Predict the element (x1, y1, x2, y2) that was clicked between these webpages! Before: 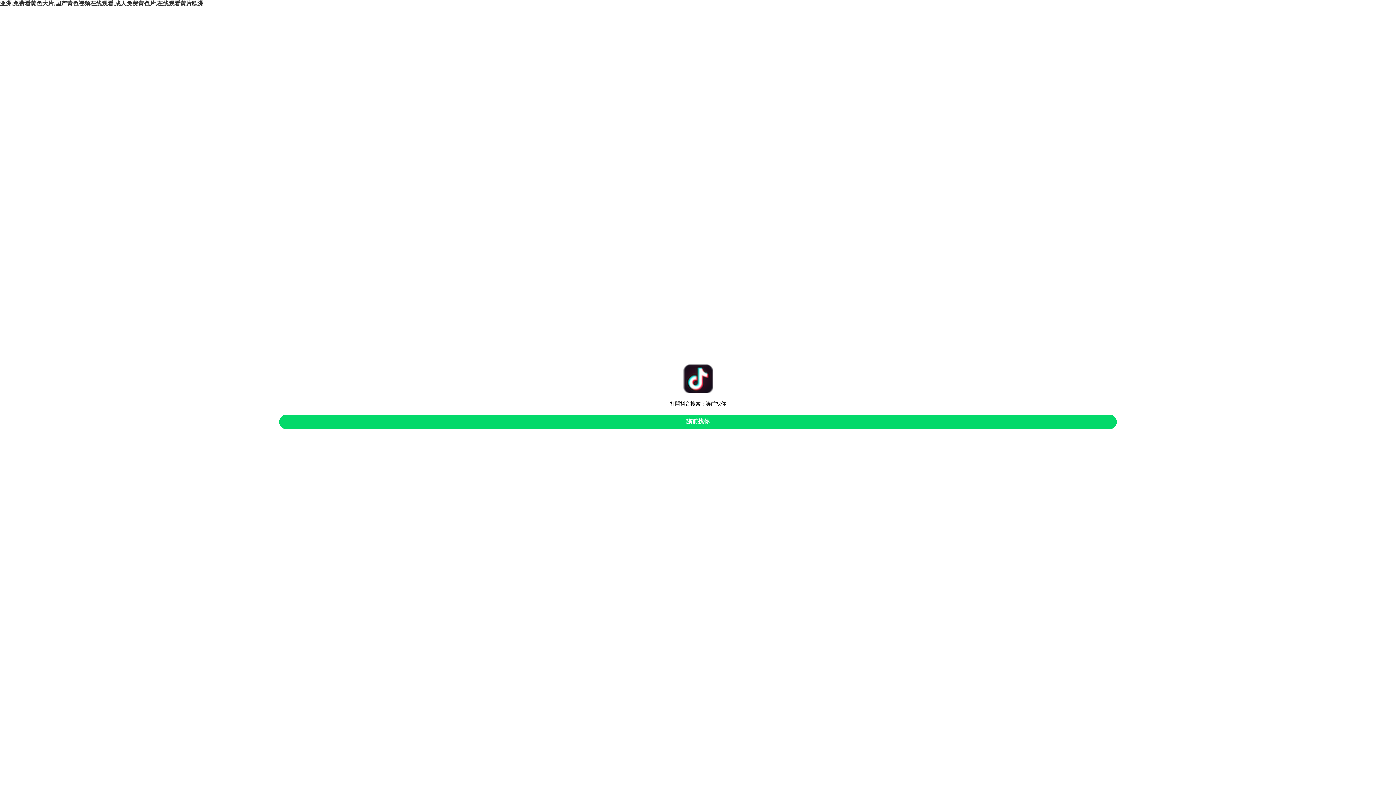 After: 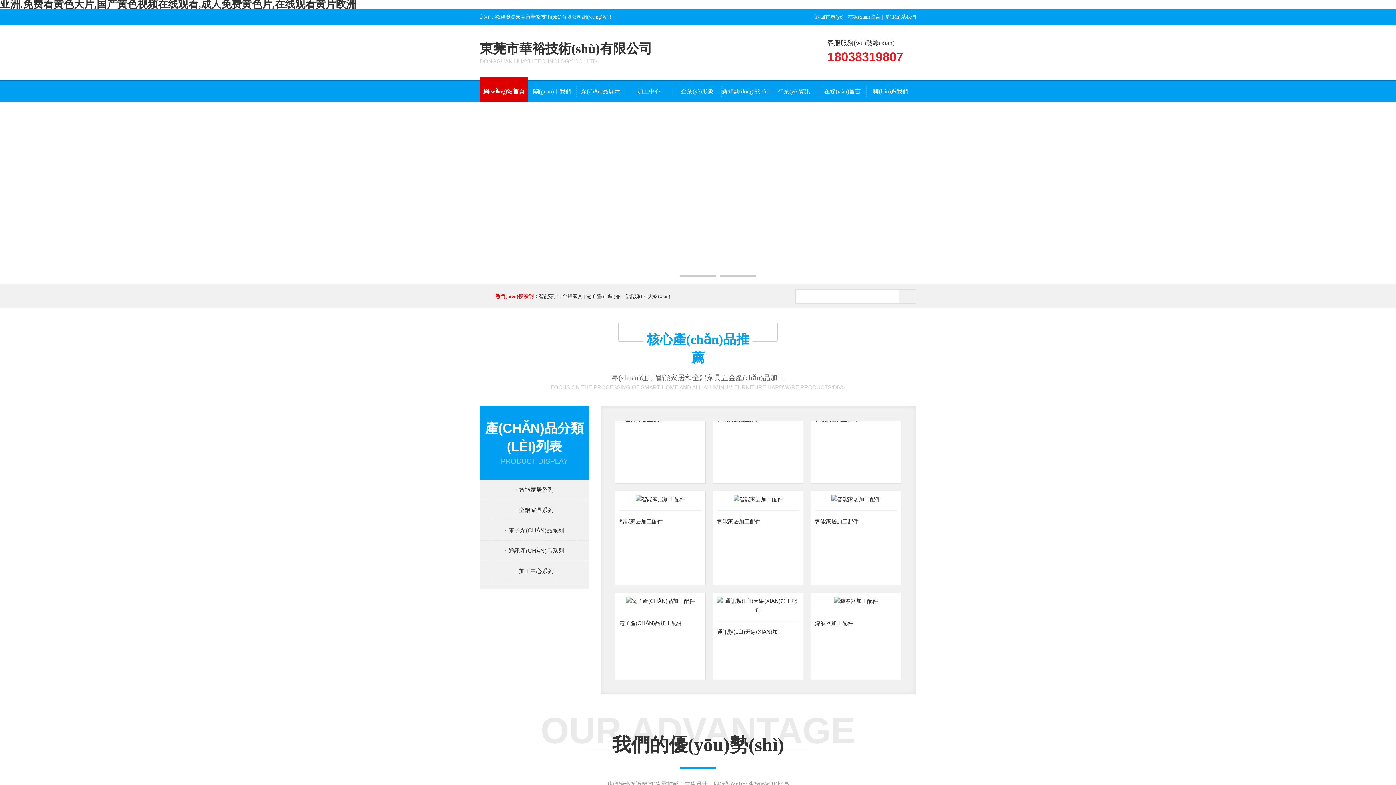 Action: label: 亚洲.免费看黄色大片,国产黄色视频在线观看,成人免费黄色片,在线观看黄片欧洲 bbox: (0, 0, 203, 6)